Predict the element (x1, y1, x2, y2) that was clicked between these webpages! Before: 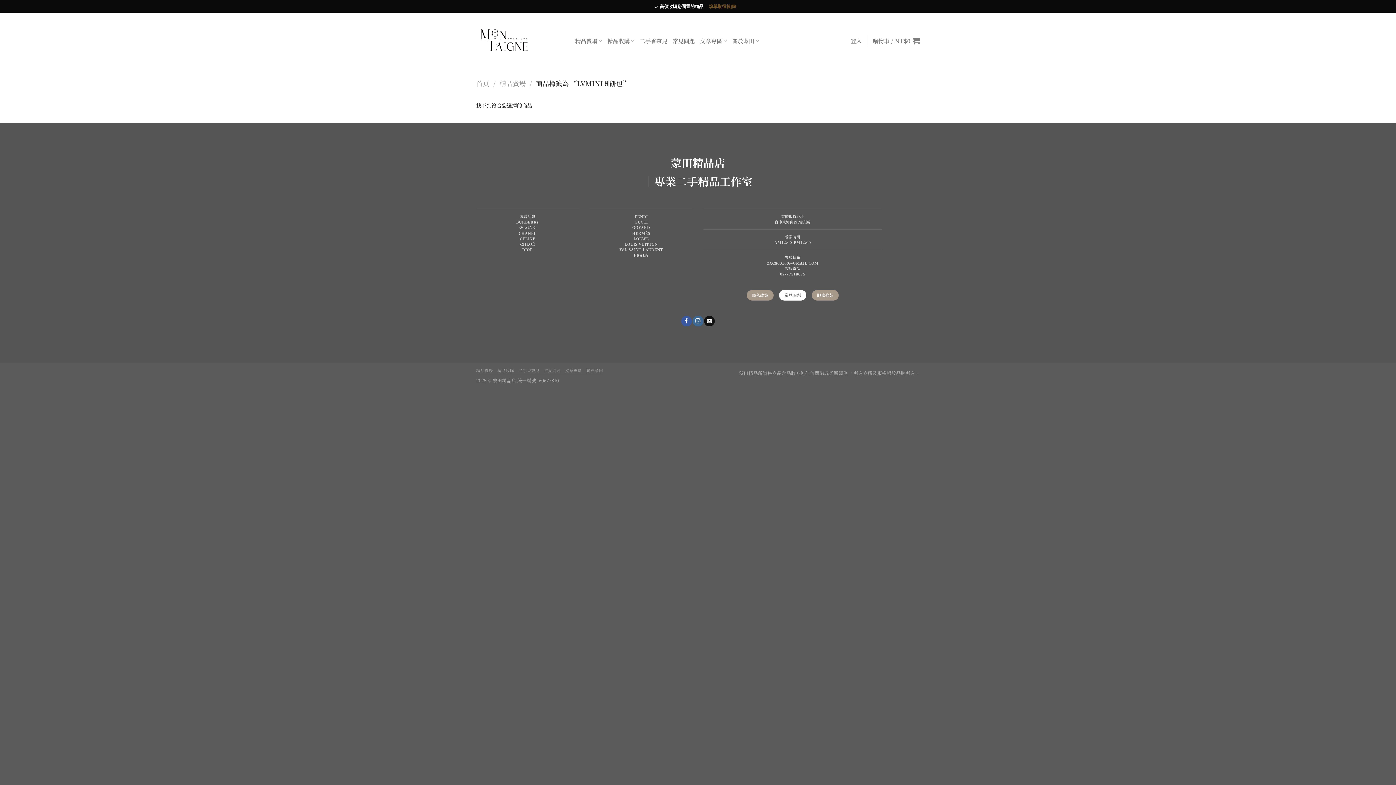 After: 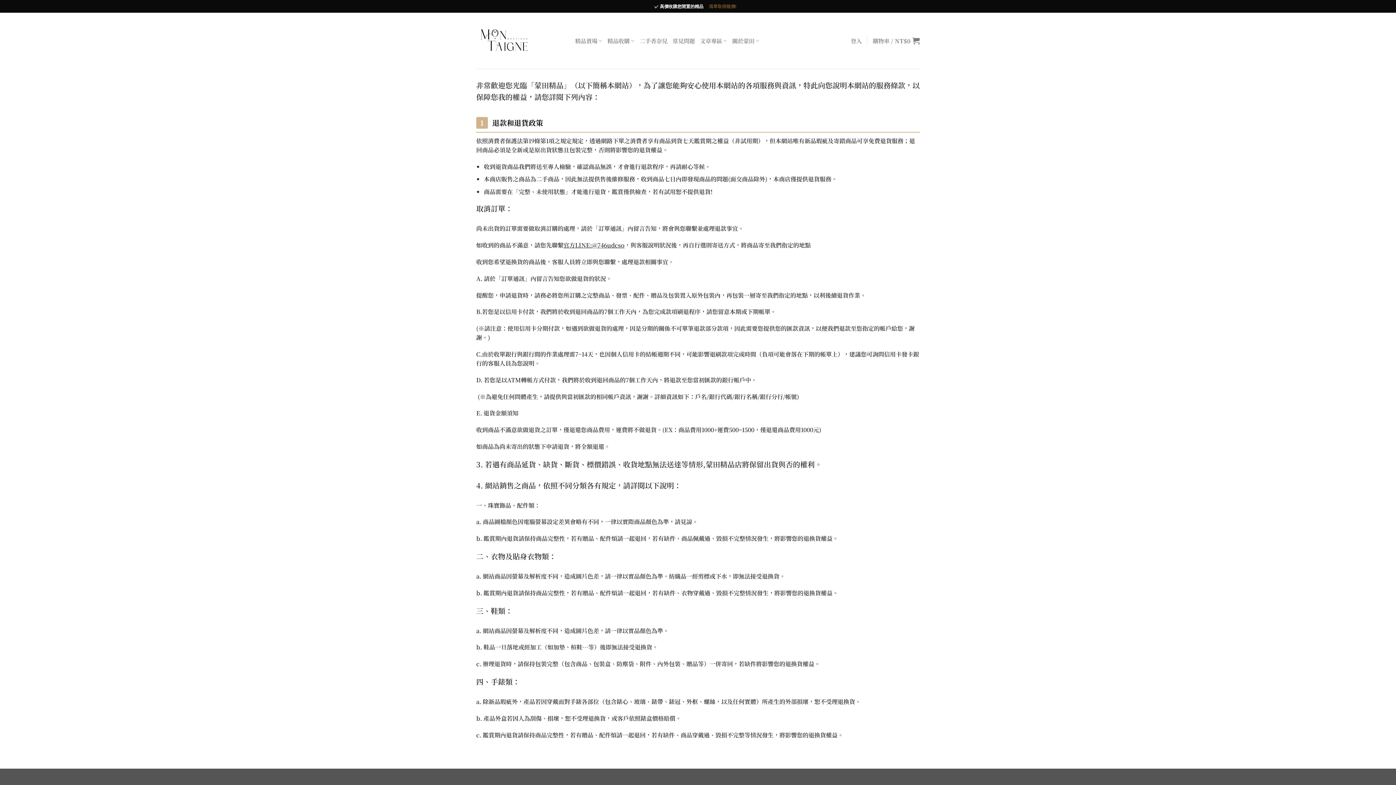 Action: label: 服務條款 bbox: (811, 290, 839, 300)